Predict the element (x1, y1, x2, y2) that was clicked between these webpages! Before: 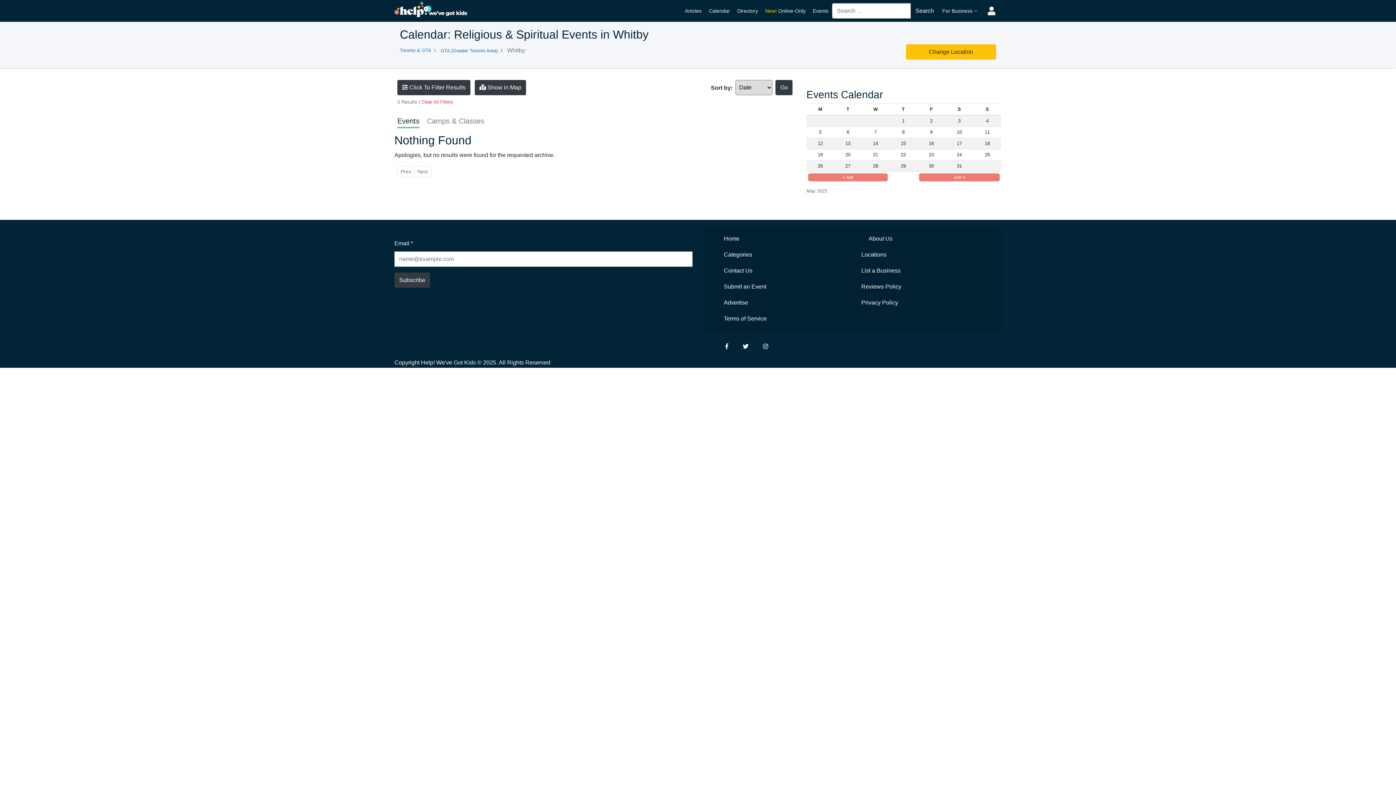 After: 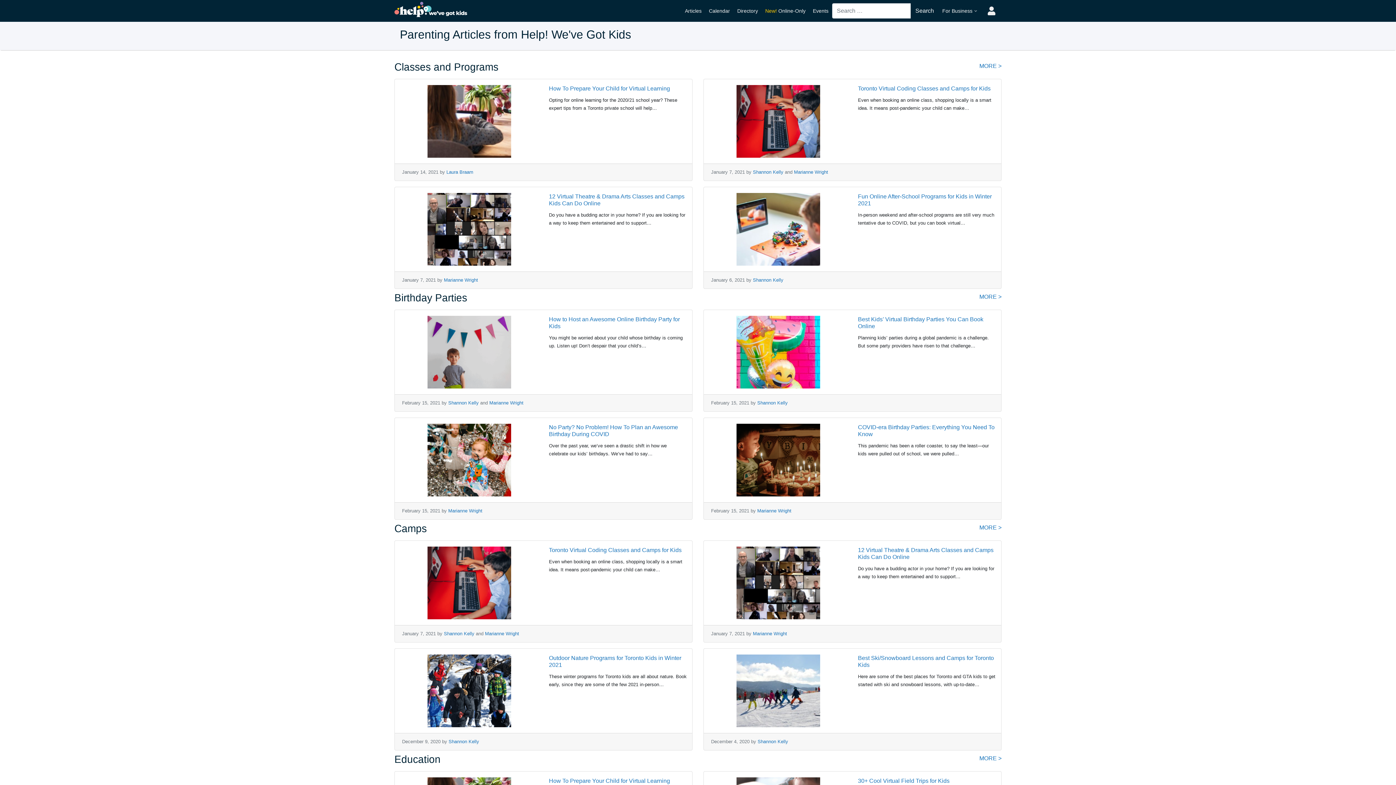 Action: bbox: (681, 0, 705, 21) label: Articles